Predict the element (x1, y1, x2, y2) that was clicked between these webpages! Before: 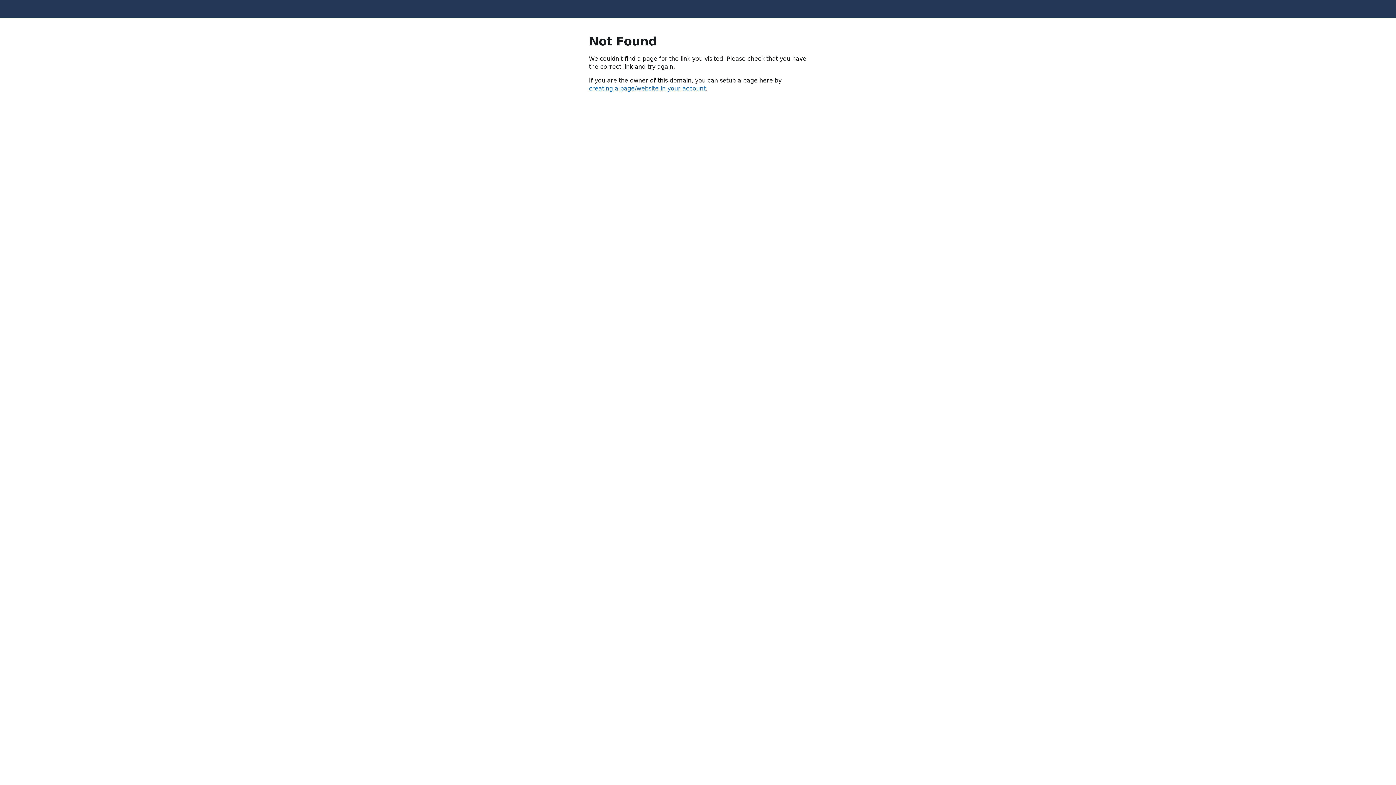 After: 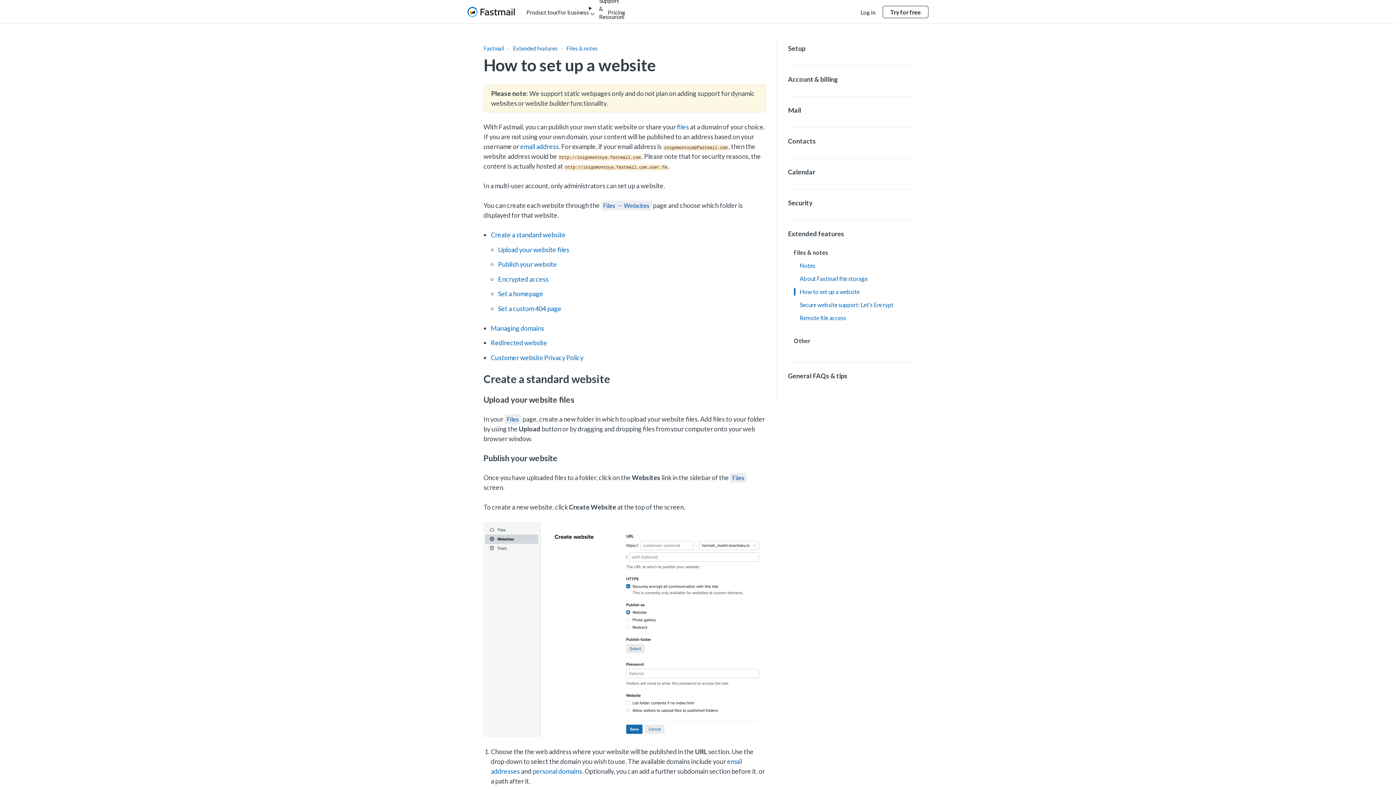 Action: label: creating a page/website in your account bbox: (589, 85, 705, 92)